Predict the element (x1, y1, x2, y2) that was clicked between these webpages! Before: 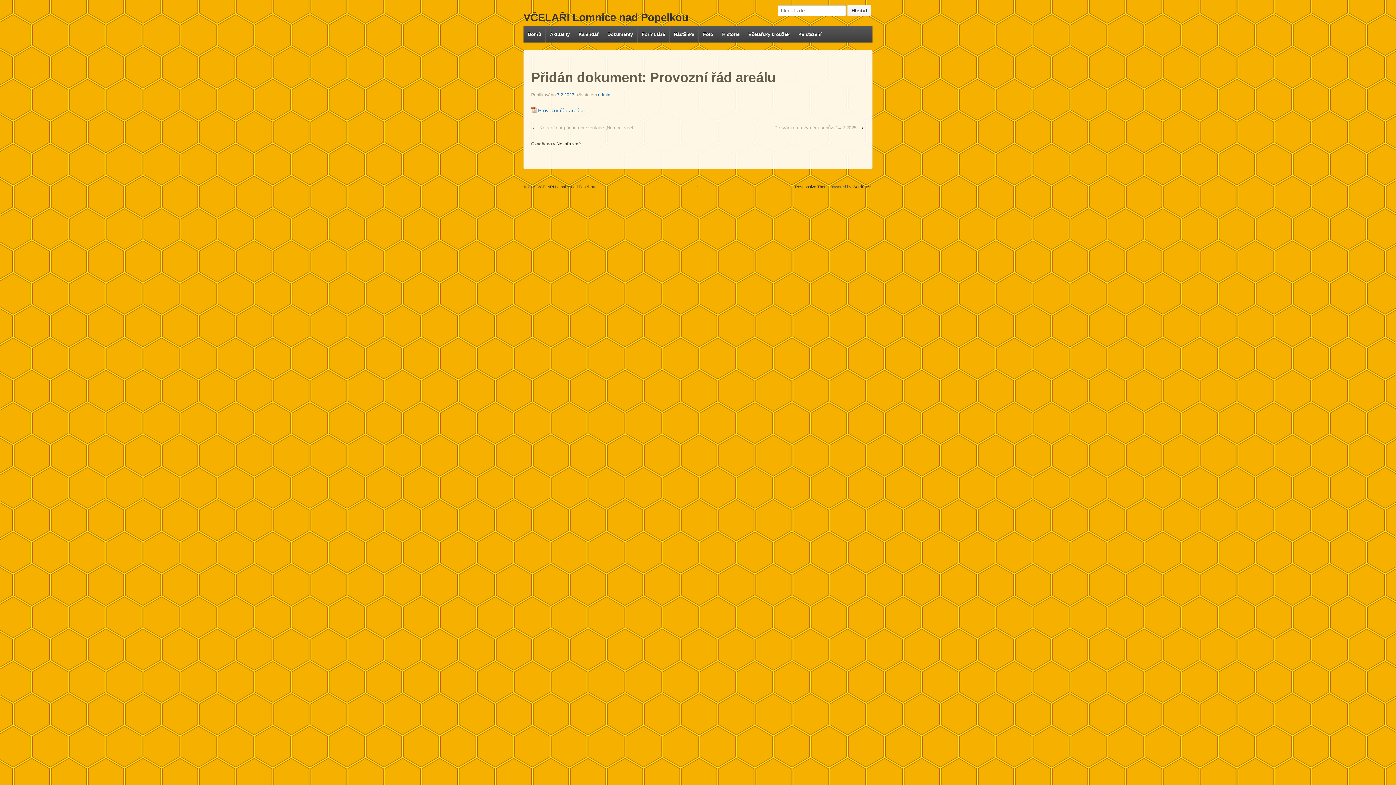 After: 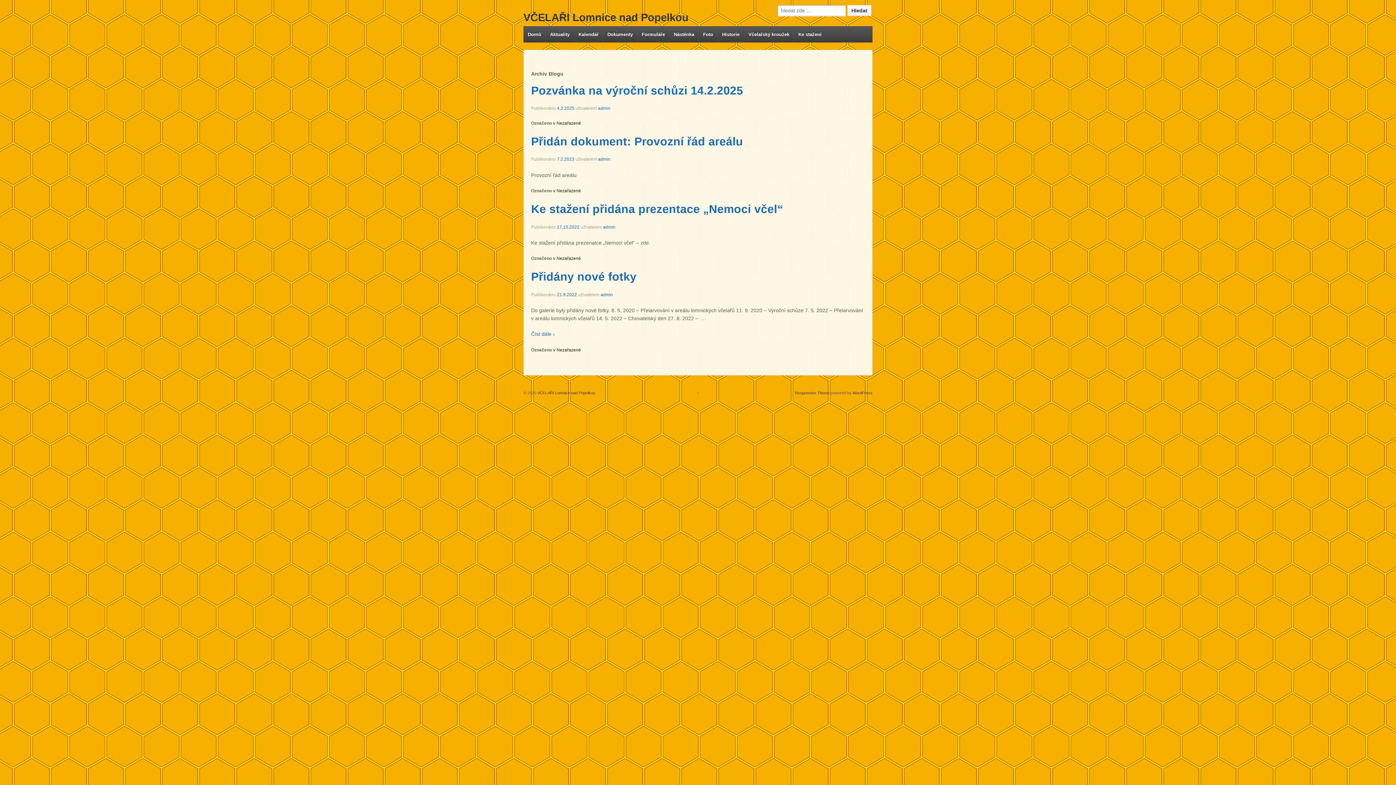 Action: bbox: (598, 92, 610, 97) label: admin